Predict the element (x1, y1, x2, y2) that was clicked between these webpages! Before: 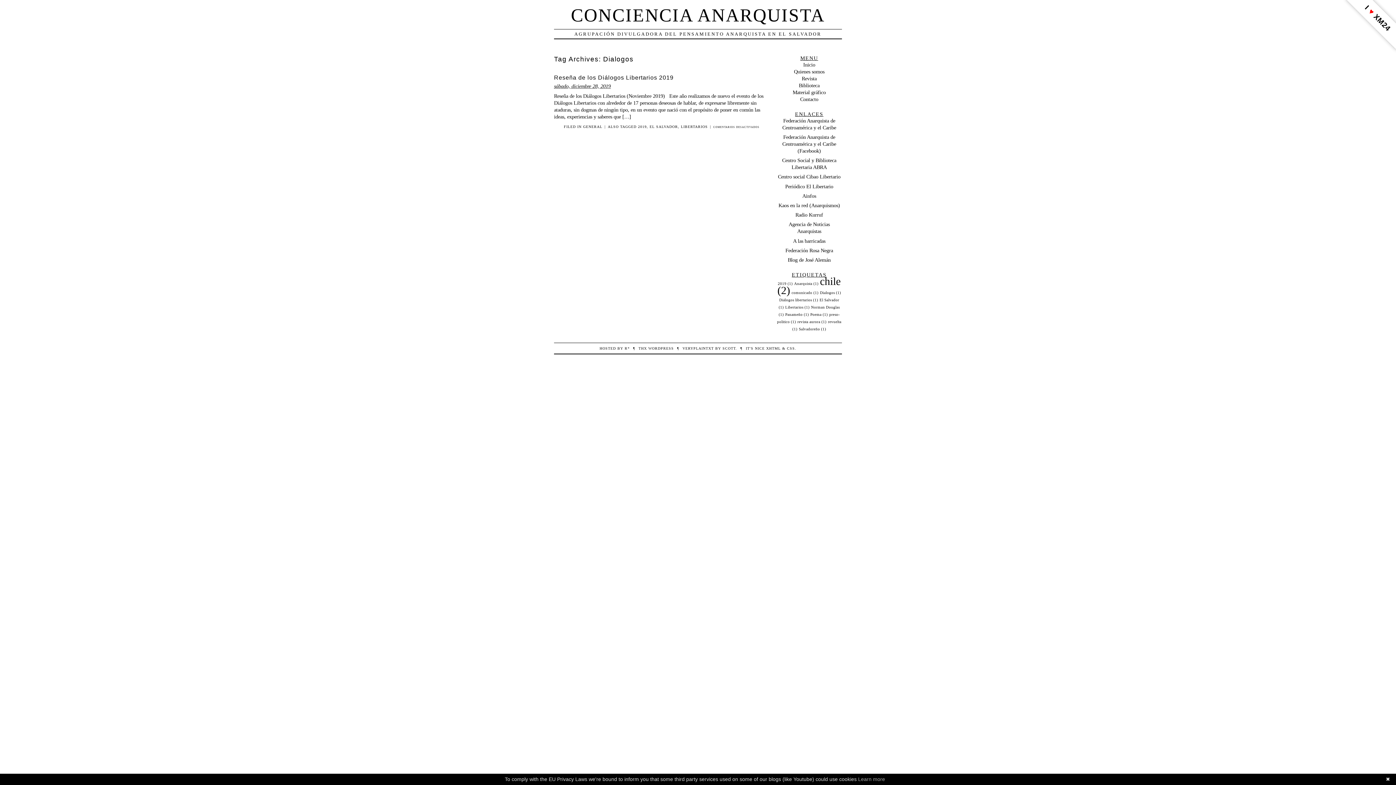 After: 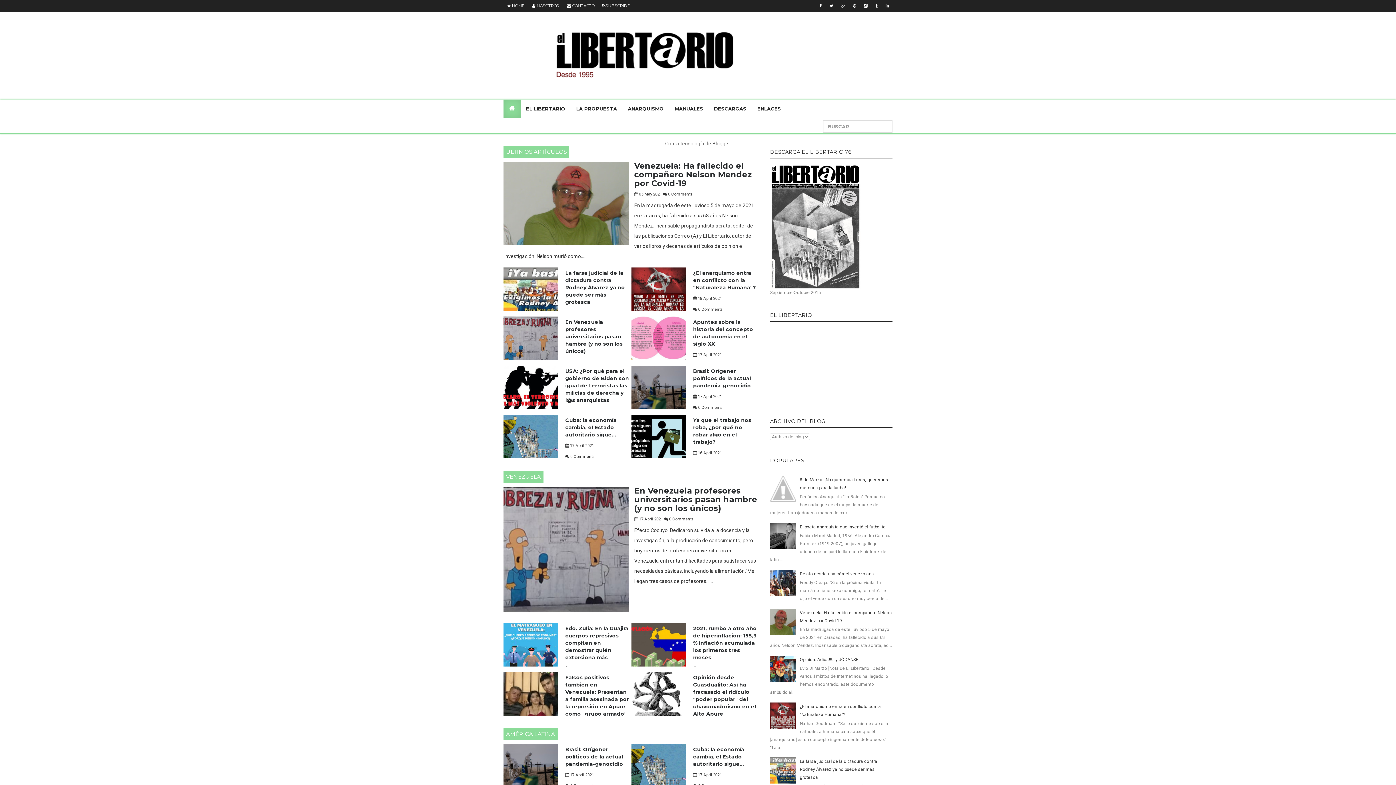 Action: bbox: (785, 183, 833, 189) label: Periódico El Libertario